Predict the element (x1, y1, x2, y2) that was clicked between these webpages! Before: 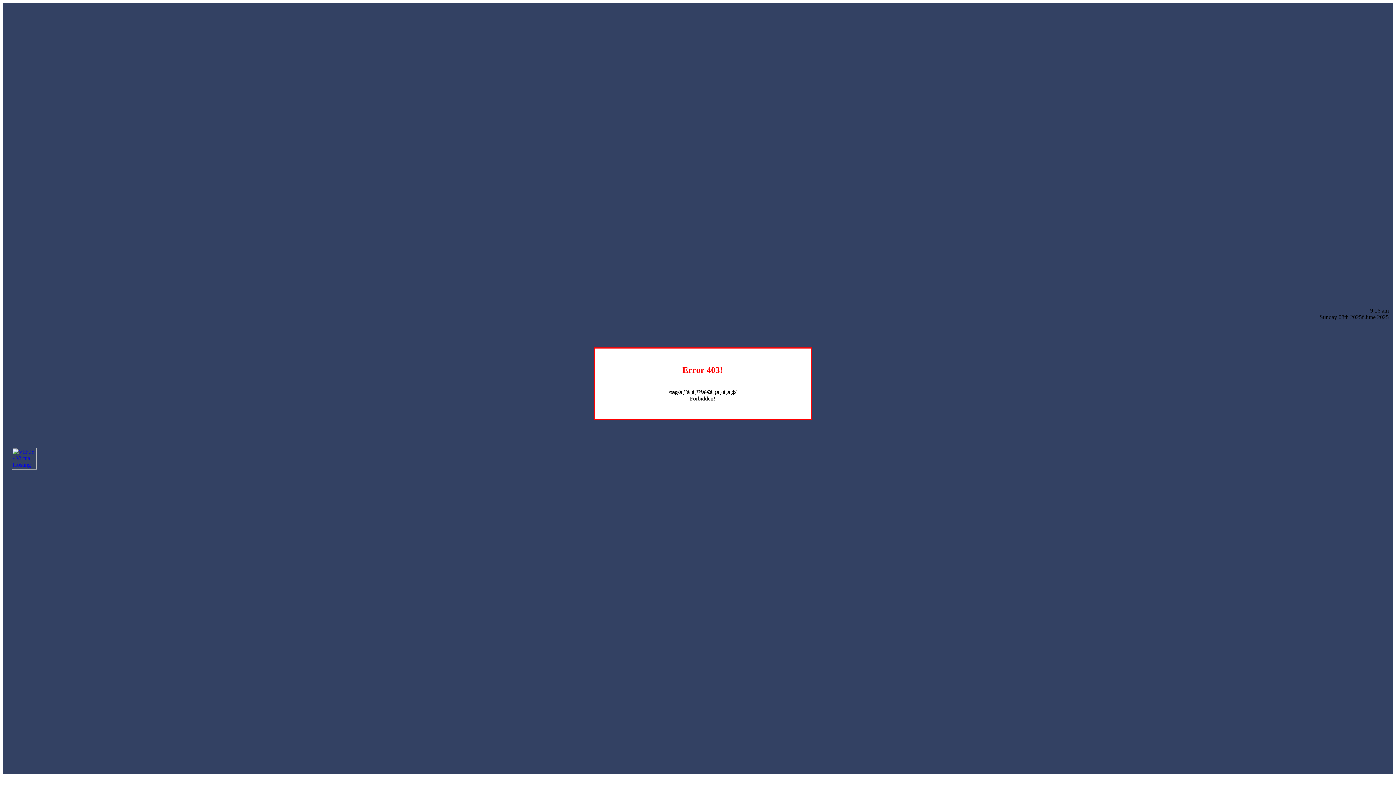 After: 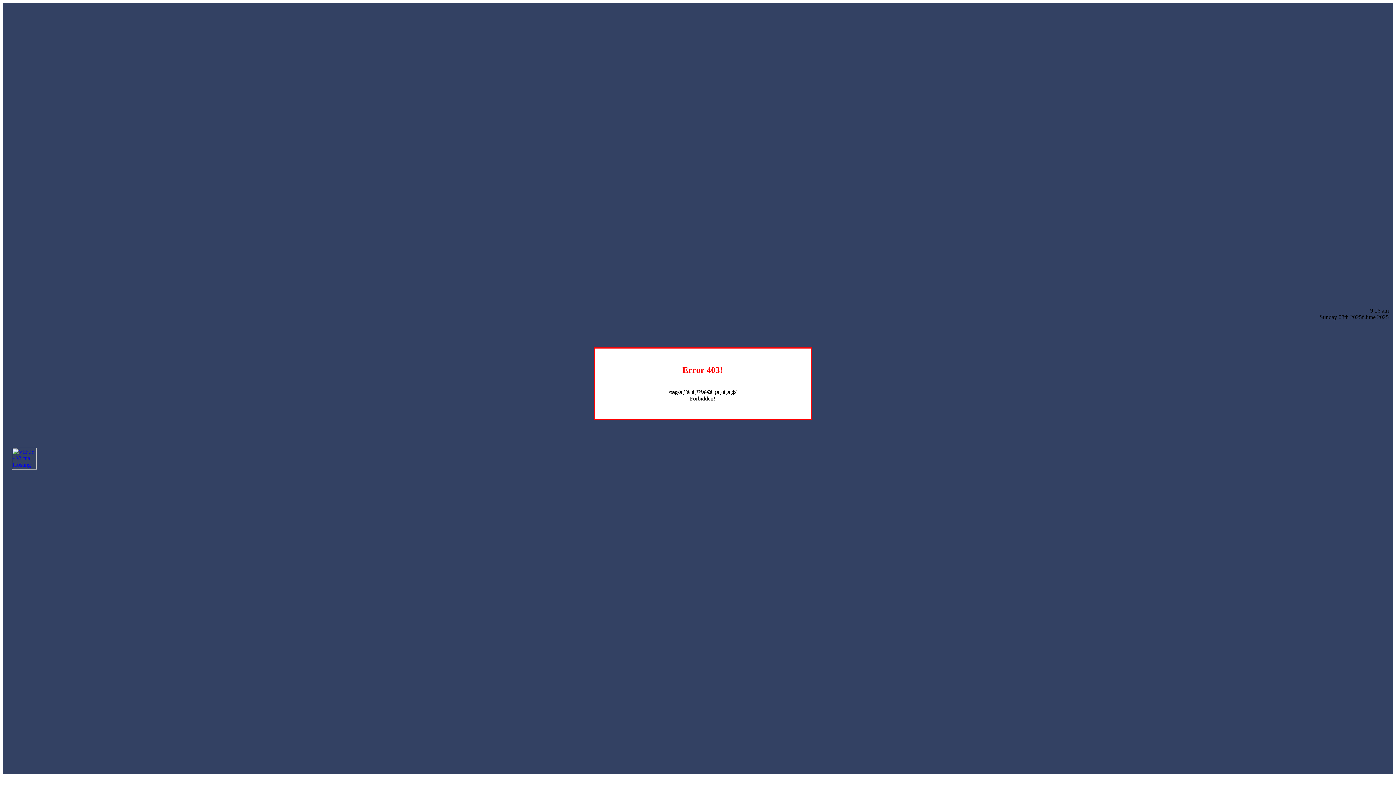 Action: bbox: (12, 464, 36, 470)